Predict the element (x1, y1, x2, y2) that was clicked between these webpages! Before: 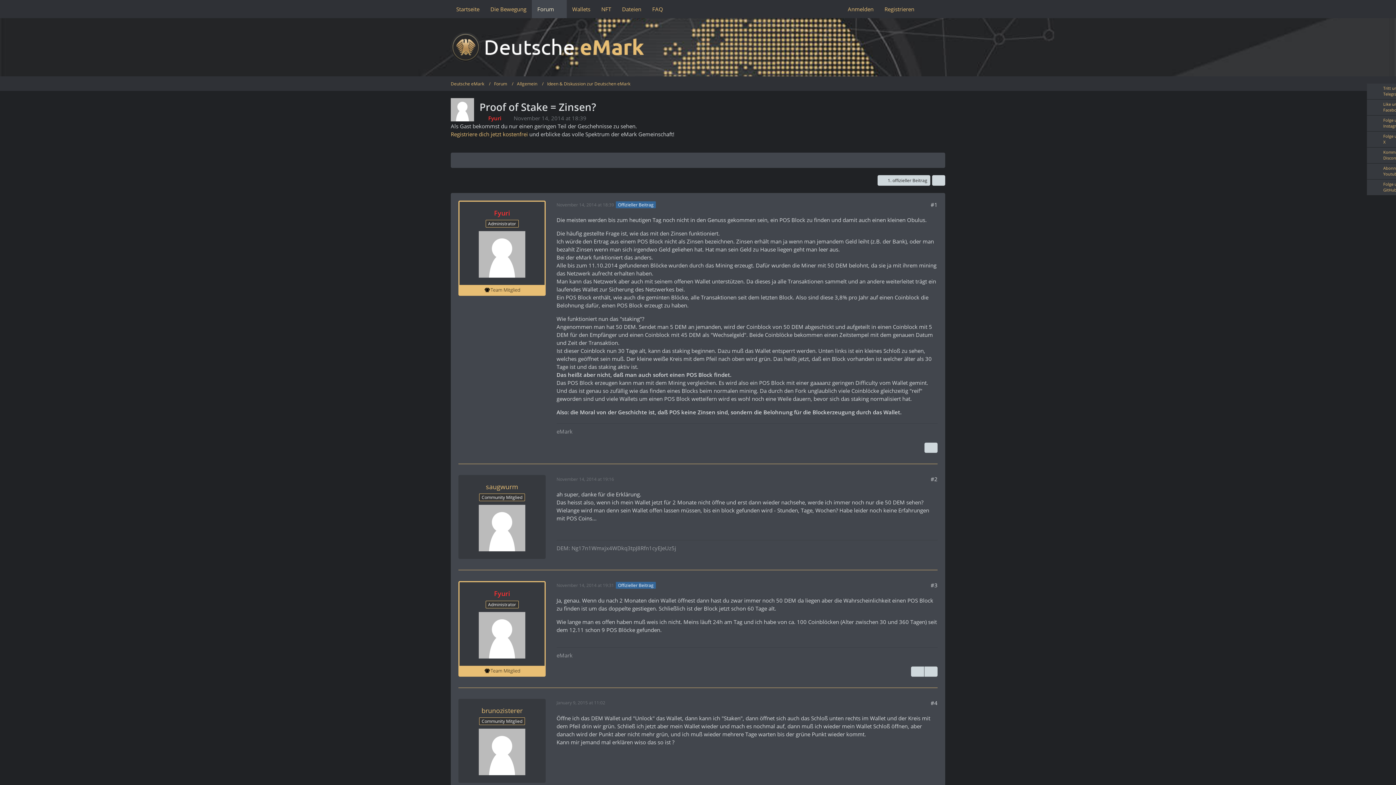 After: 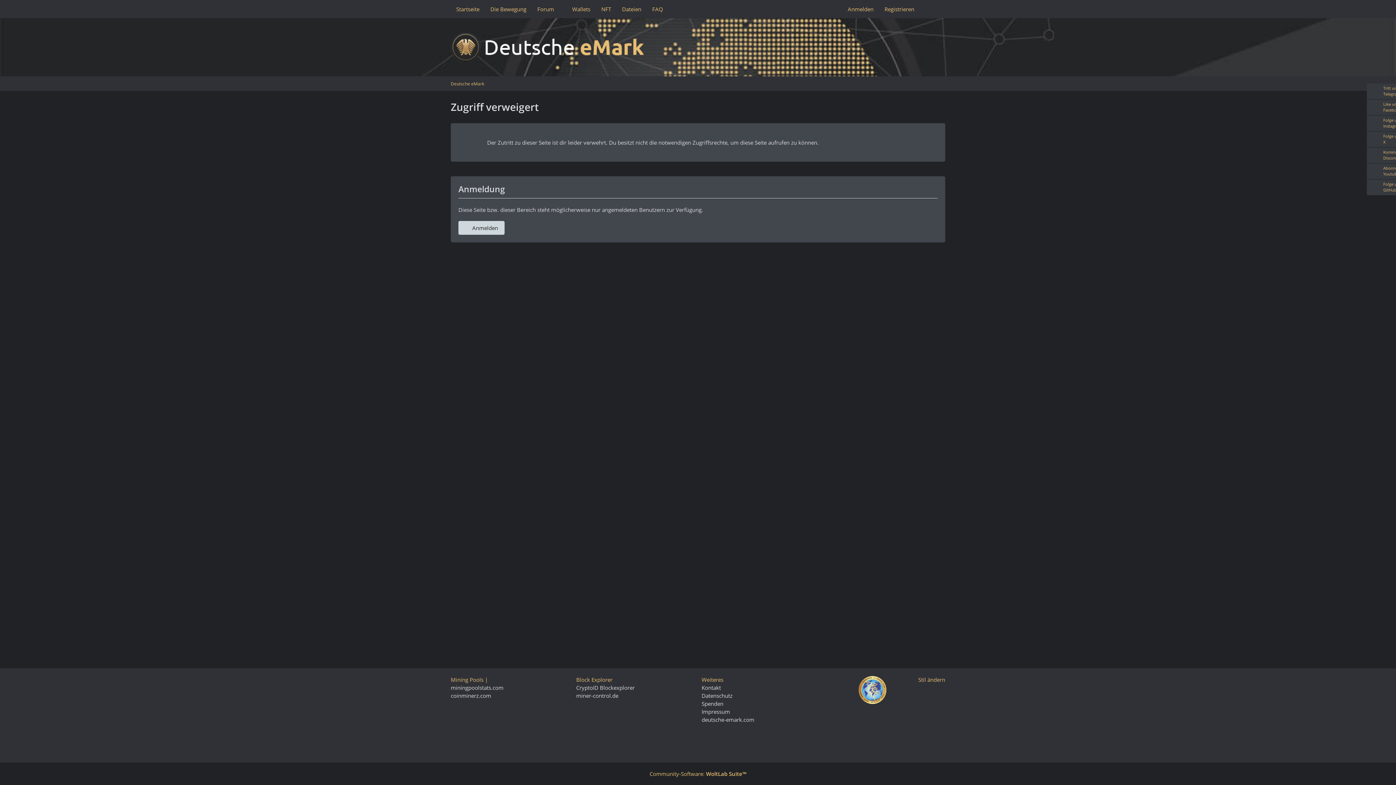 Action: label: brunozisterer bbox: (481, 706, 522, 715)